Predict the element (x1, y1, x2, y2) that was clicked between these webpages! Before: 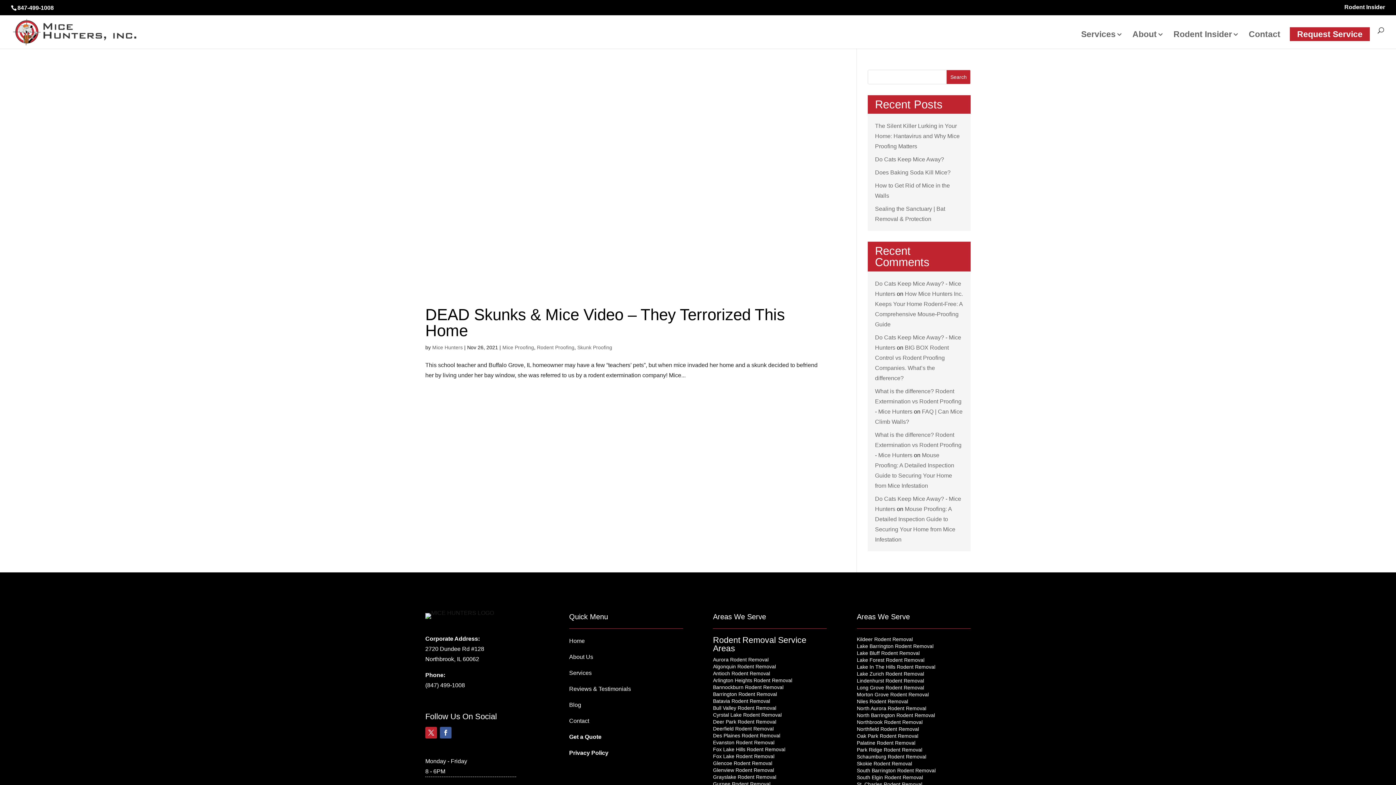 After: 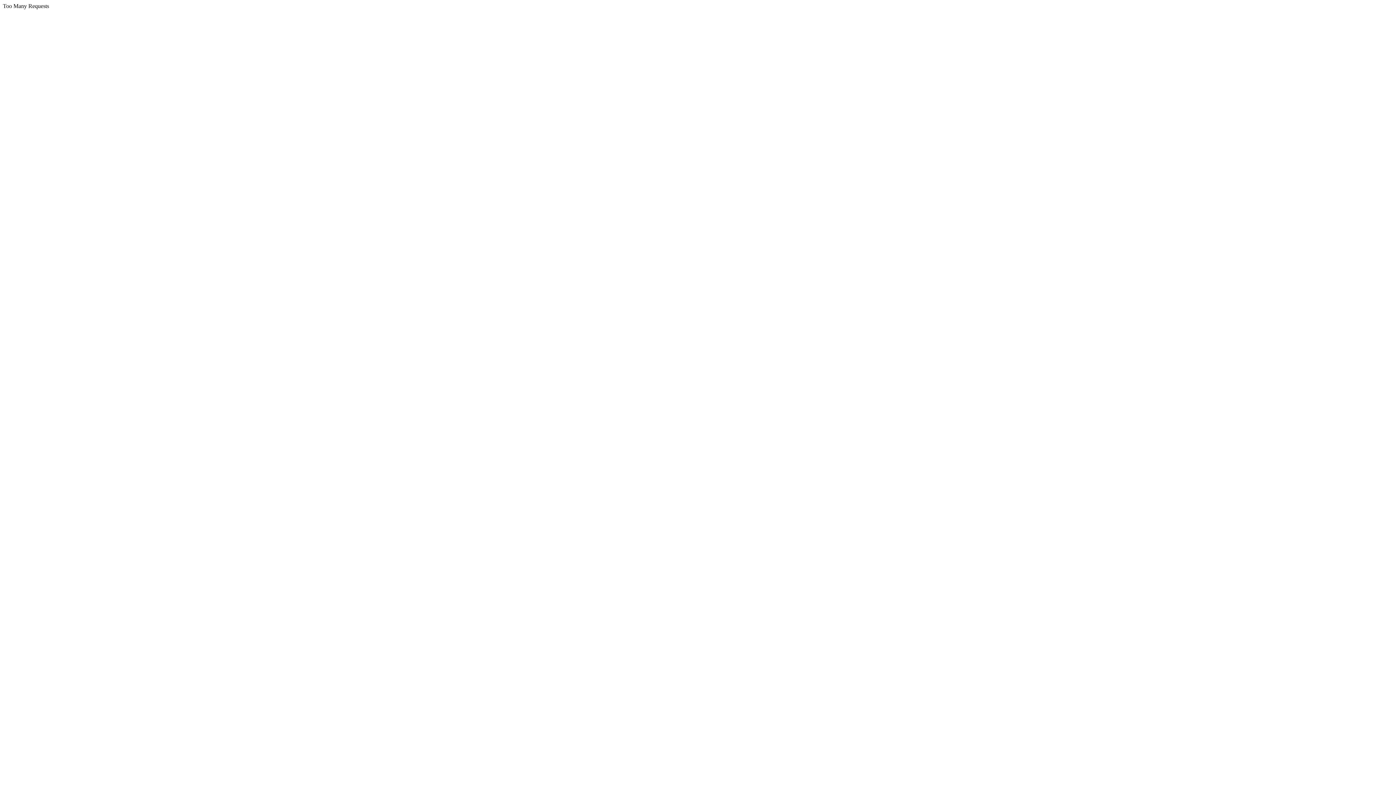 Action: bbox: (713, 677, 792, 683) label: Arlington Heights Rodent Removal